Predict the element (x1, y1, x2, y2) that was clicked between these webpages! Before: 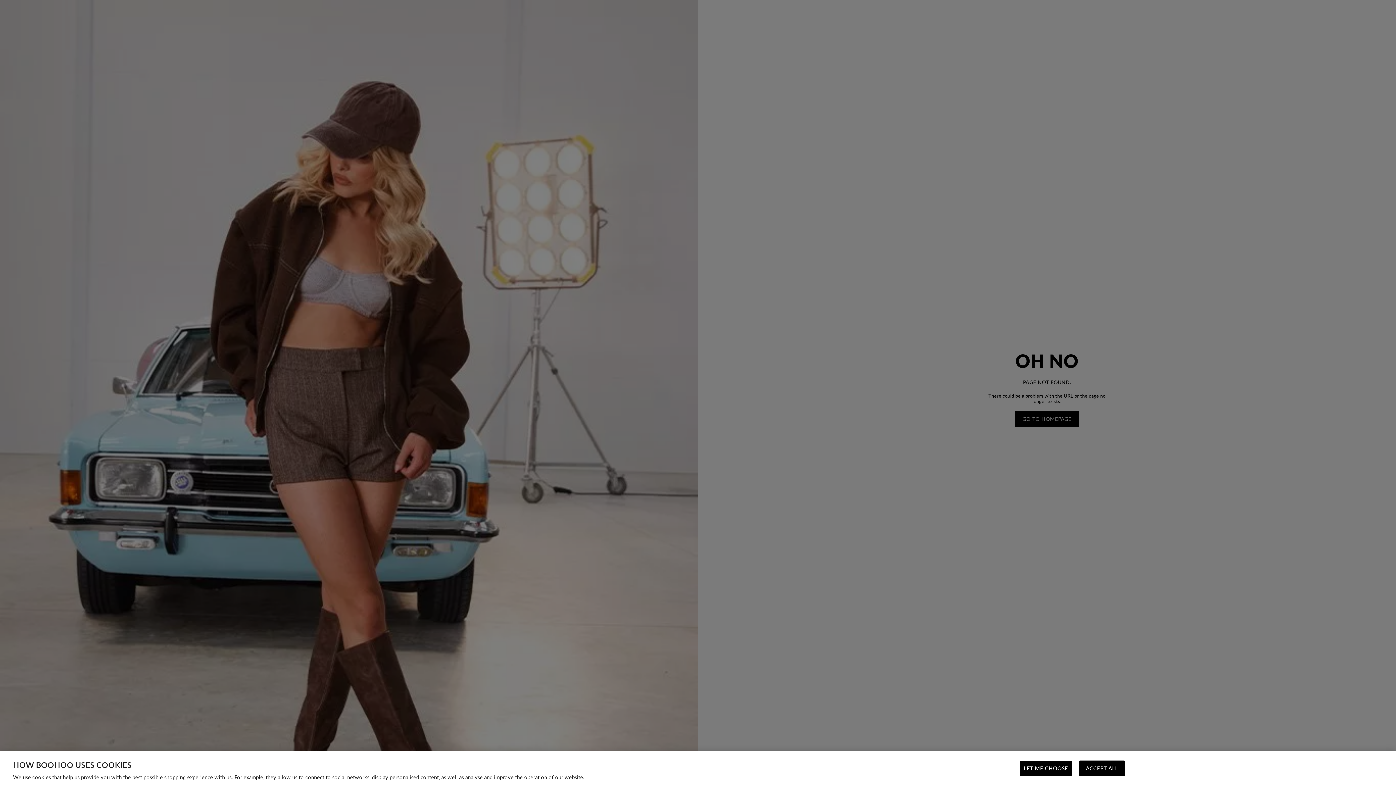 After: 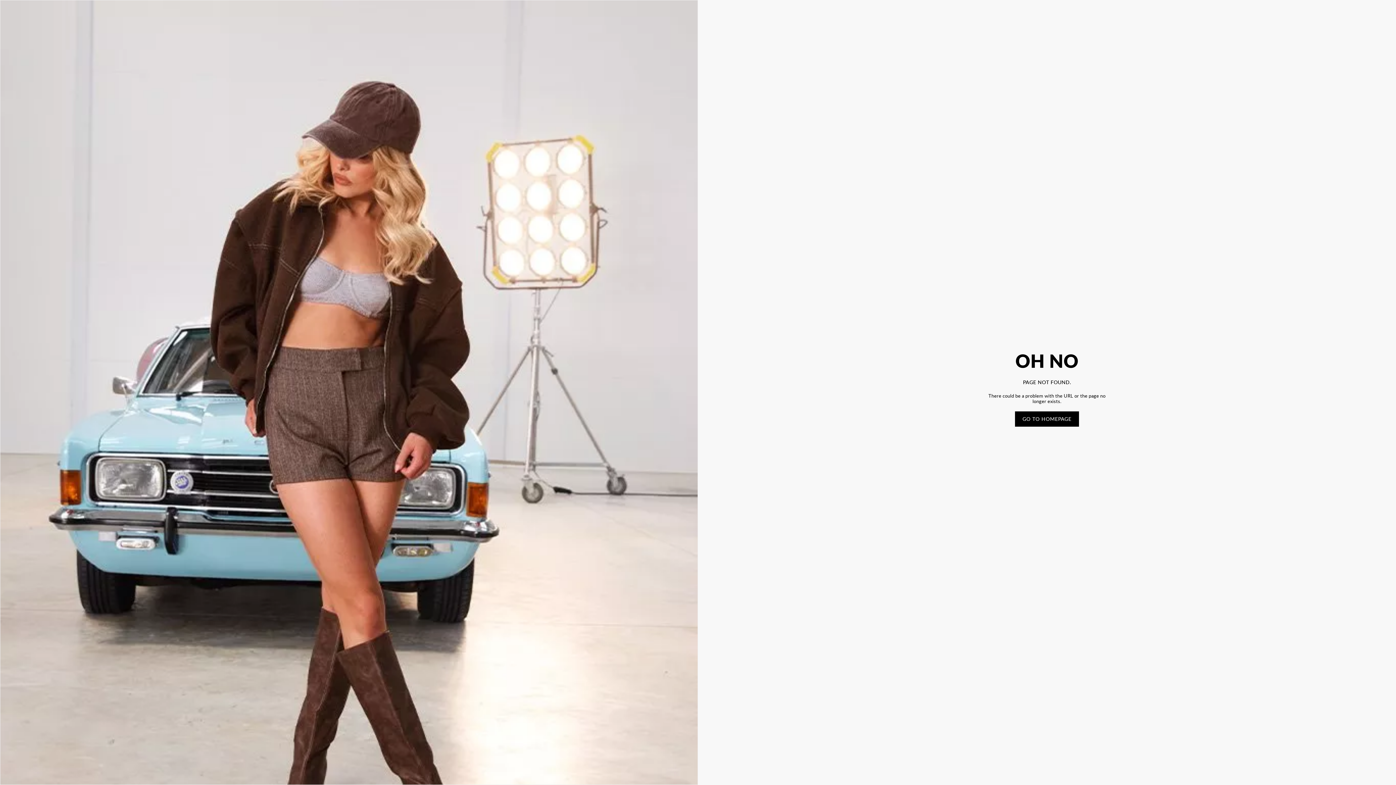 Action: label: ACCEPT ALL bbox: (1079, 761, 1125, 776)